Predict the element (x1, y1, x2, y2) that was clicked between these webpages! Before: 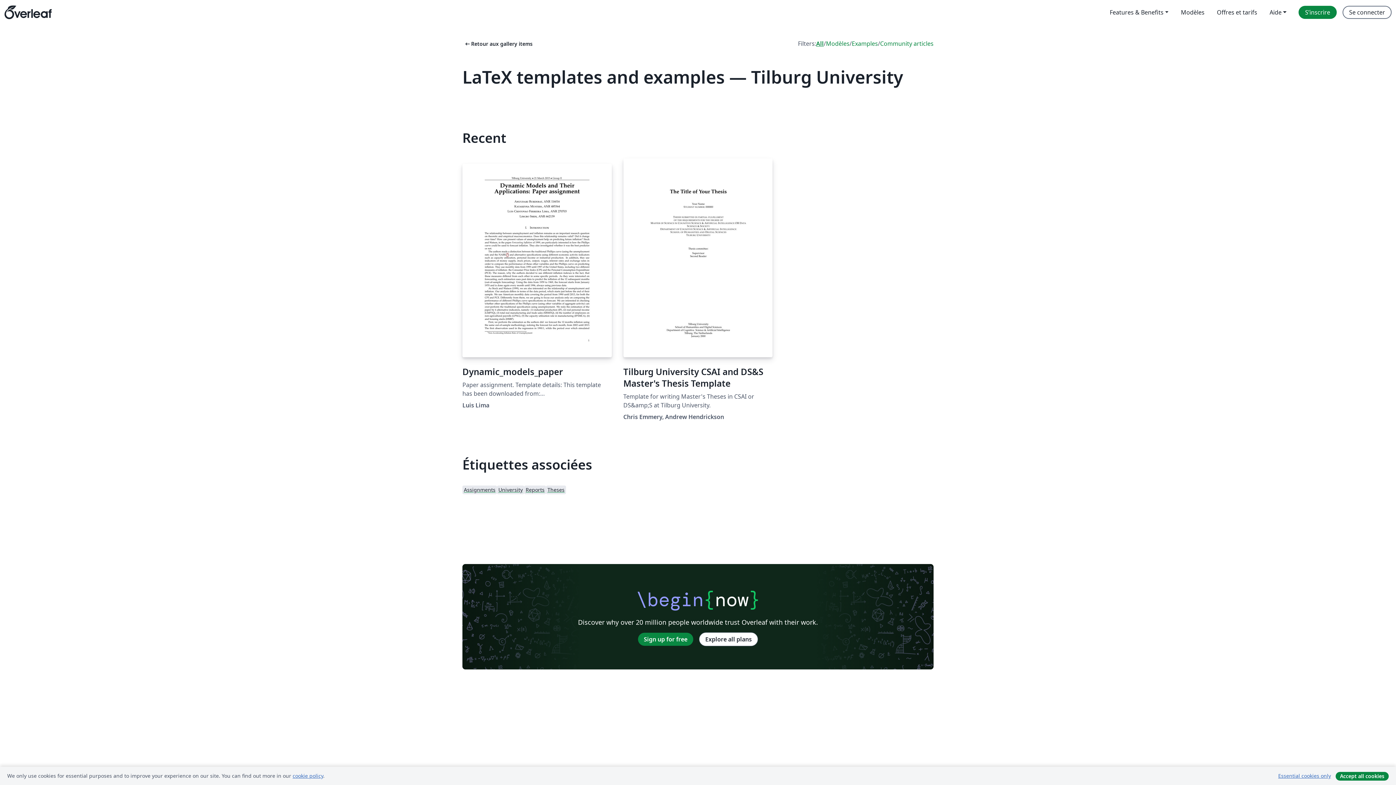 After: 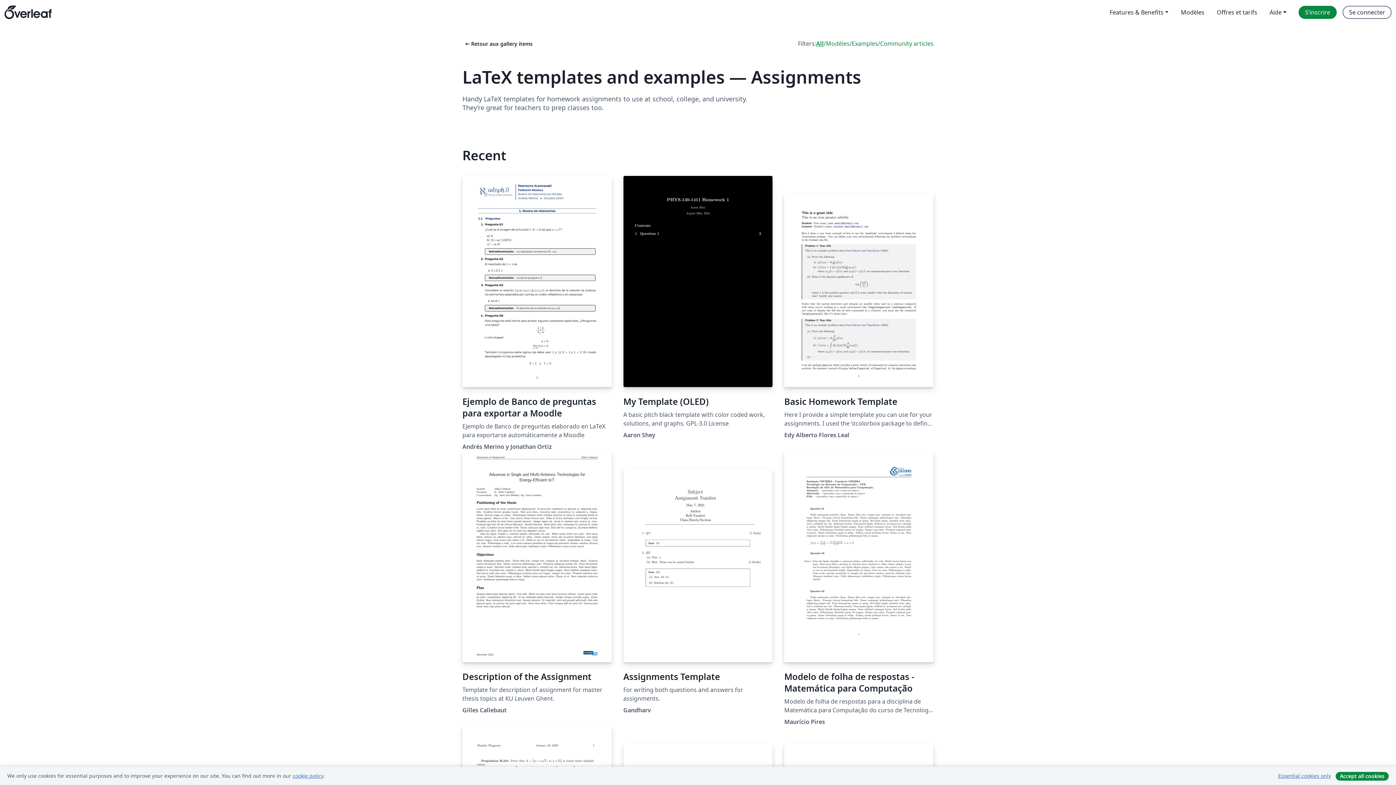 Action: label: Assignments bbox: (462, 485, 497, 494)